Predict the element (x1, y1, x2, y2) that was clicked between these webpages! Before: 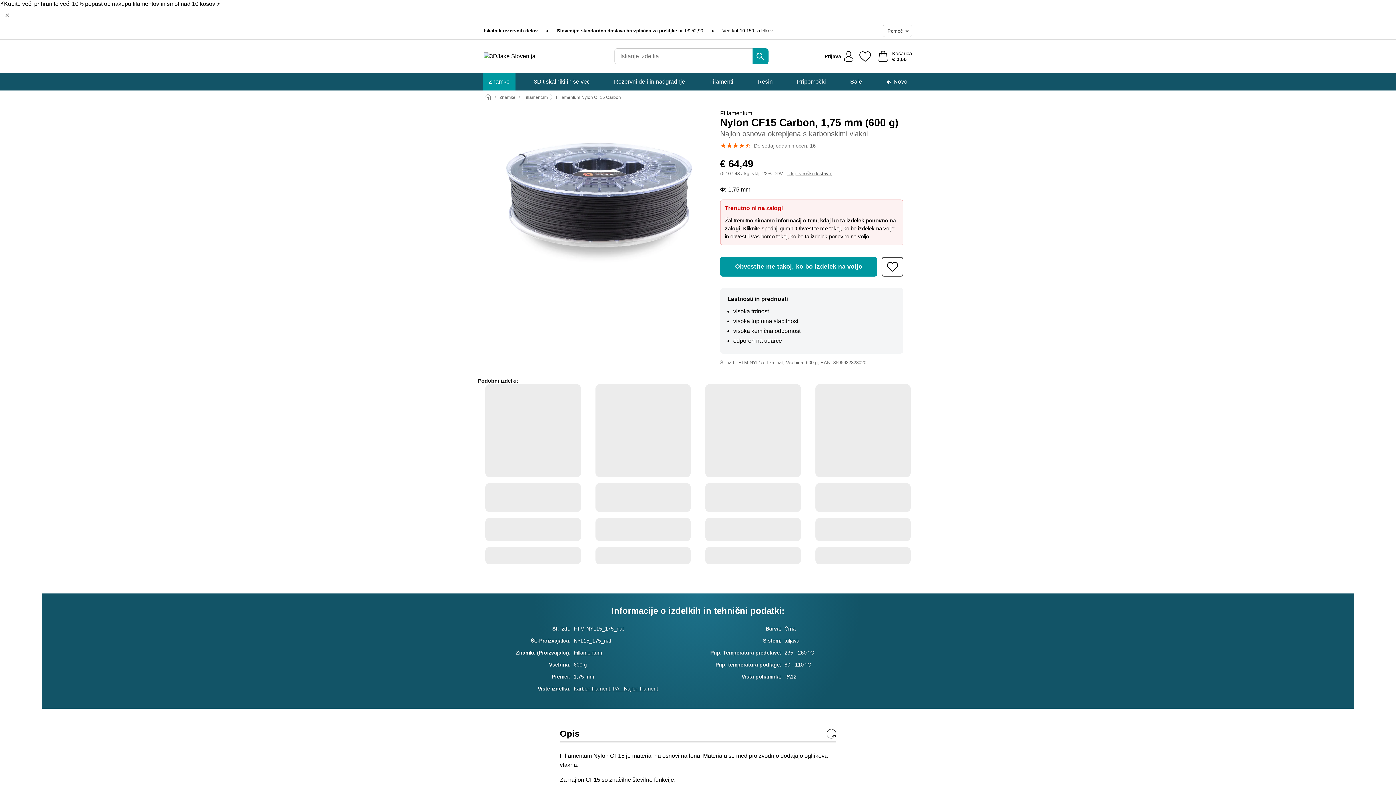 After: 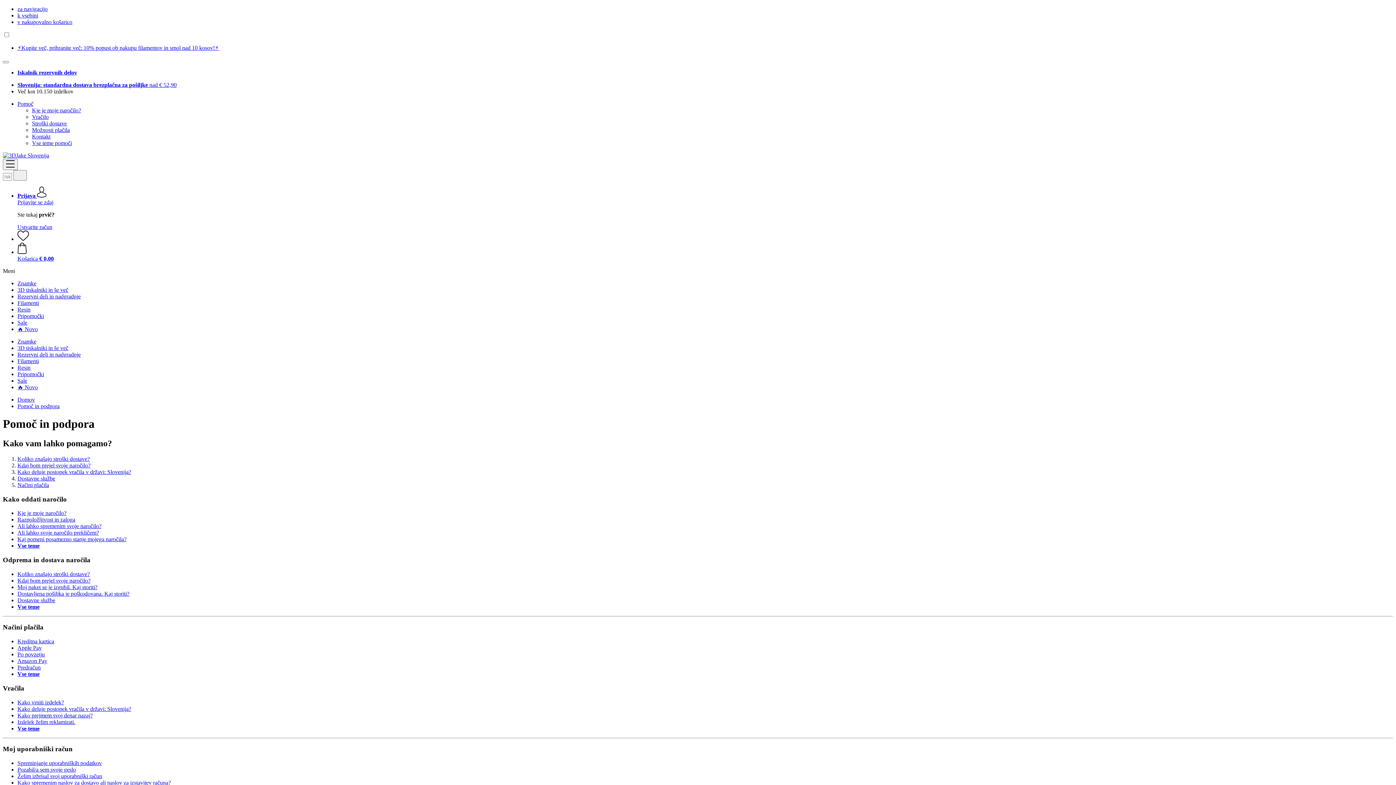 Action: label: Pomoč bbox: (883, 24, 912, 37)